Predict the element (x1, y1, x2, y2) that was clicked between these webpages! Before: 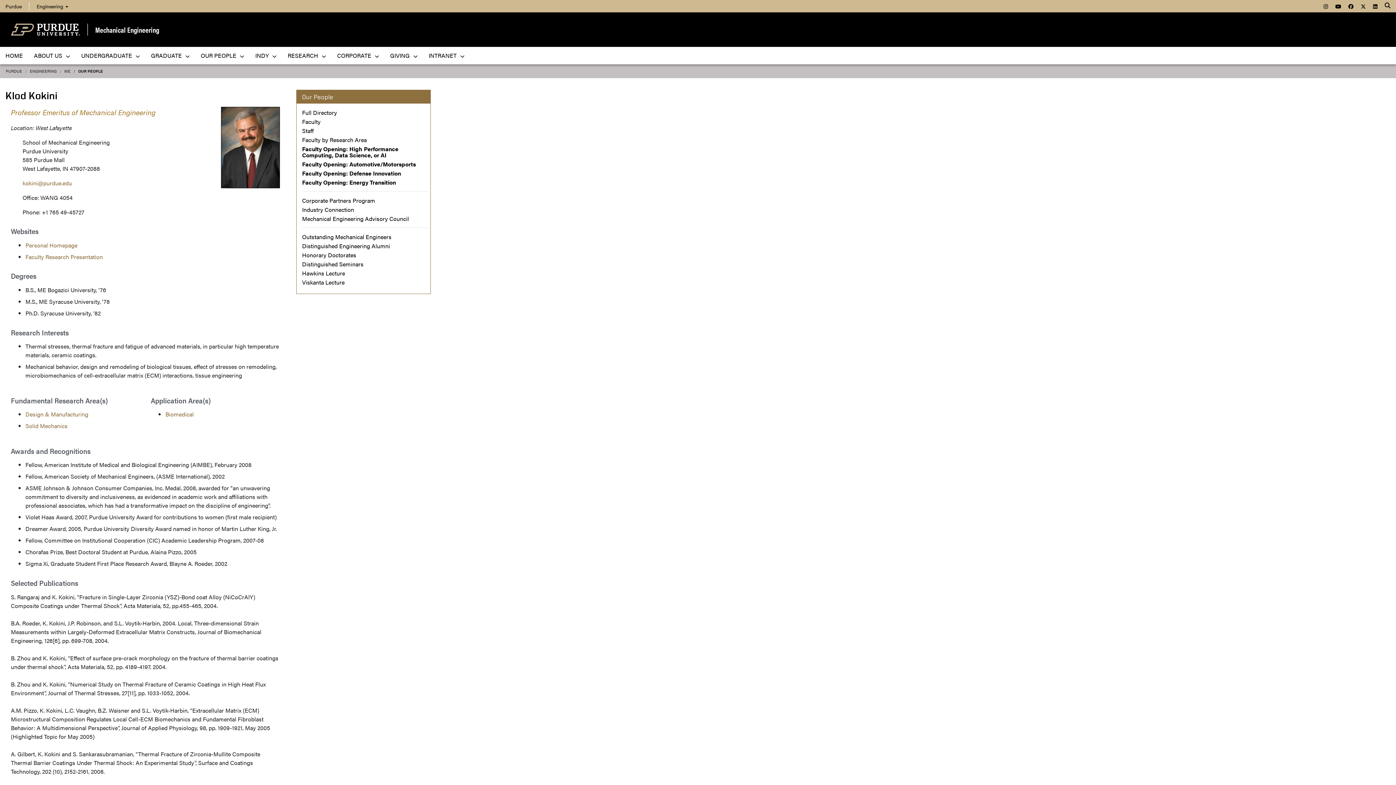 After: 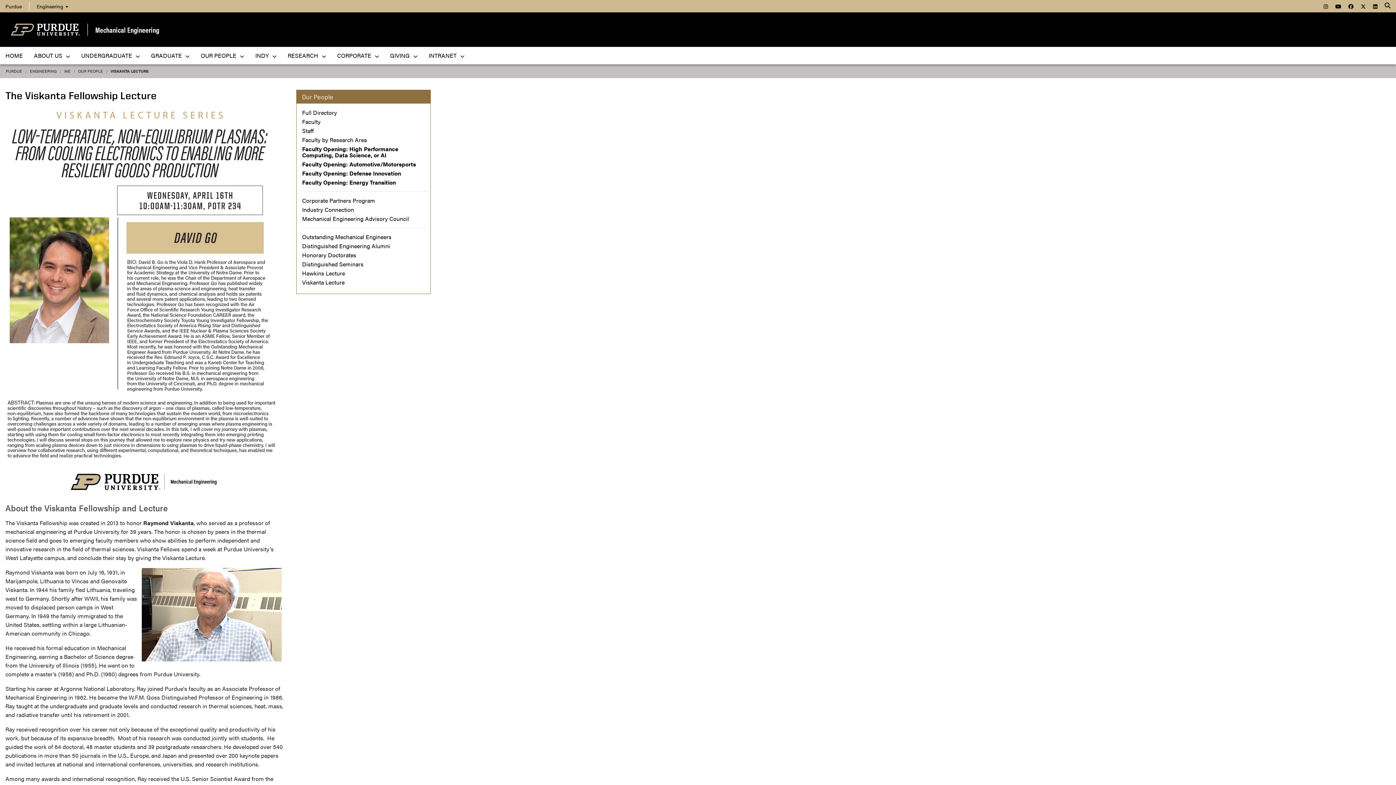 Action: bbox: (302, 278, 344, 286) label: Viskanta Lecture